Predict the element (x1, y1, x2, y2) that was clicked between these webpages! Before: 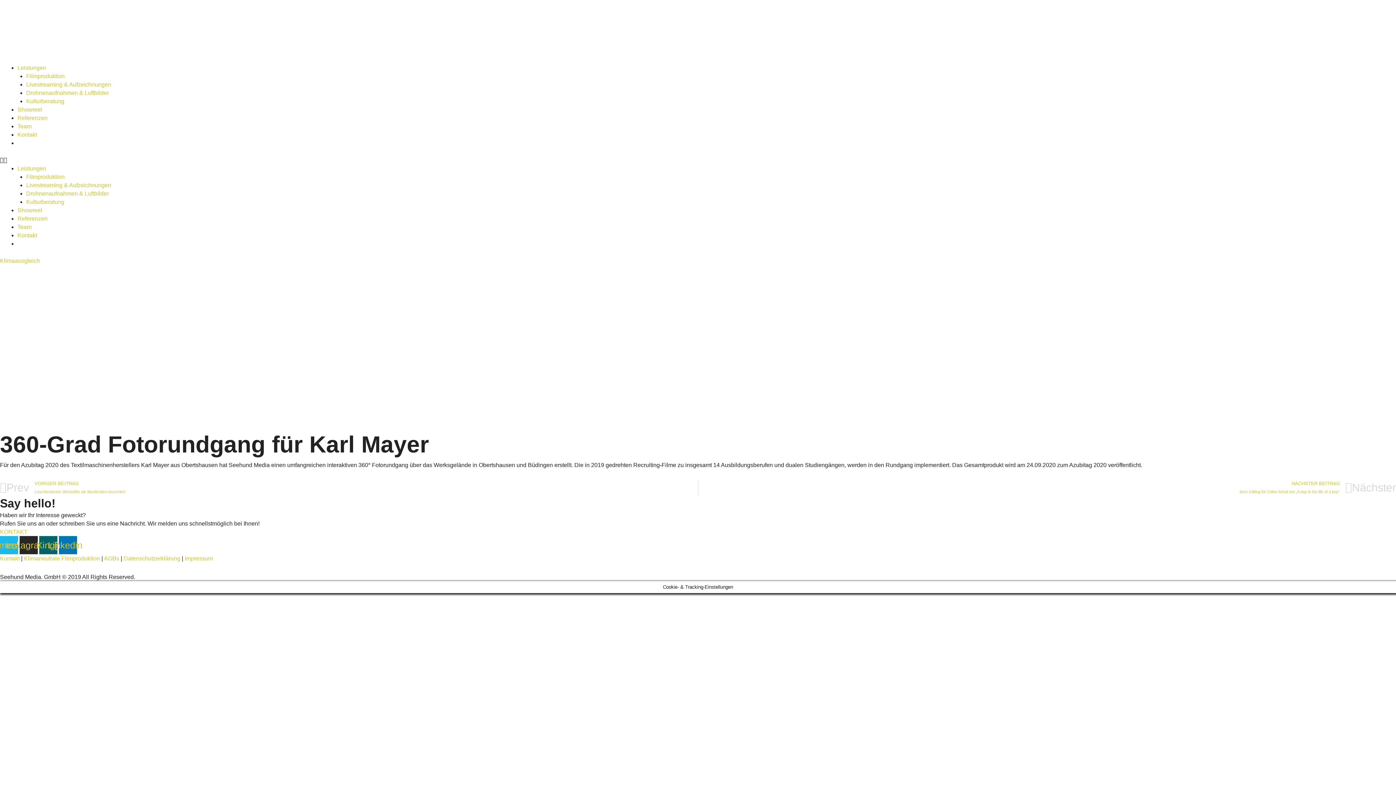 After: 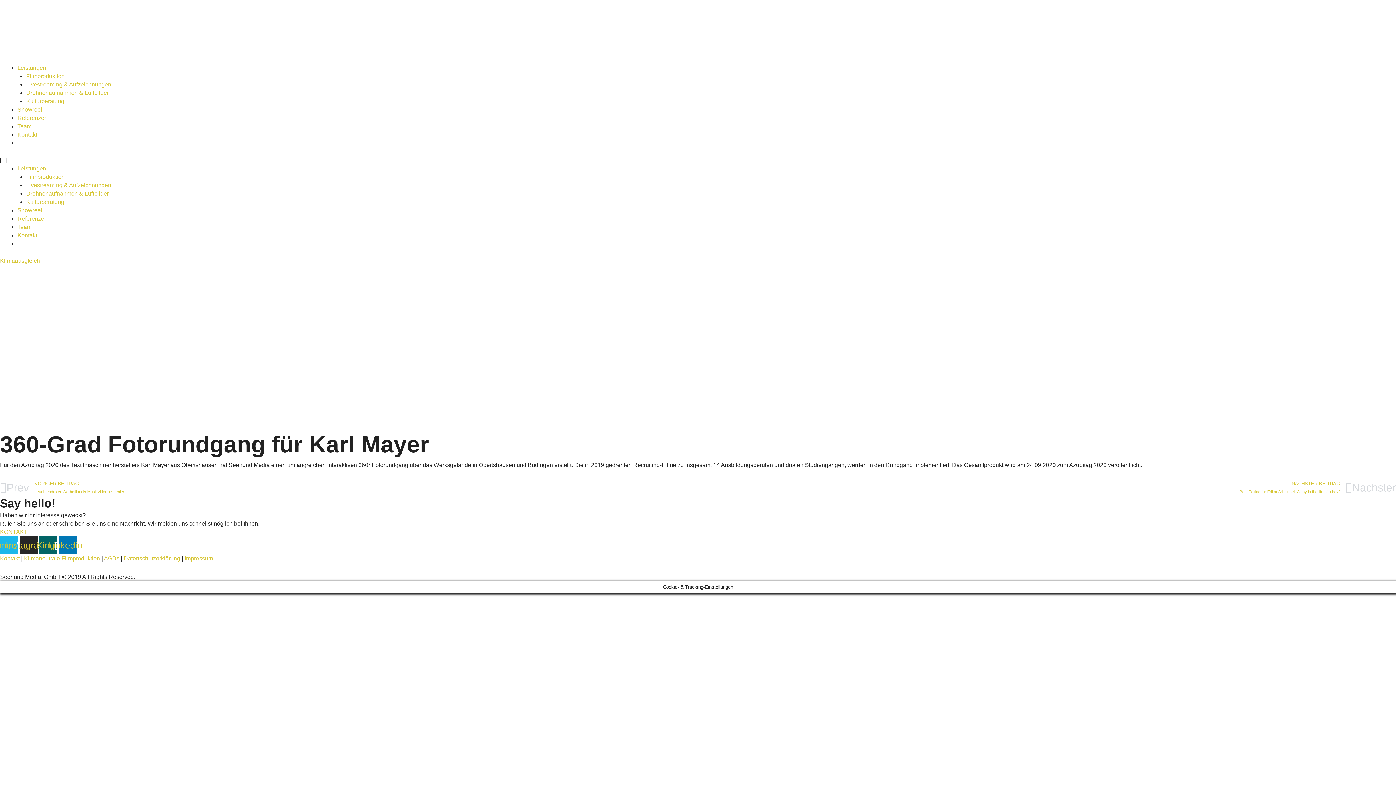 Action: bbox: (0, 156, 1396, 164) label: Menu Toggle